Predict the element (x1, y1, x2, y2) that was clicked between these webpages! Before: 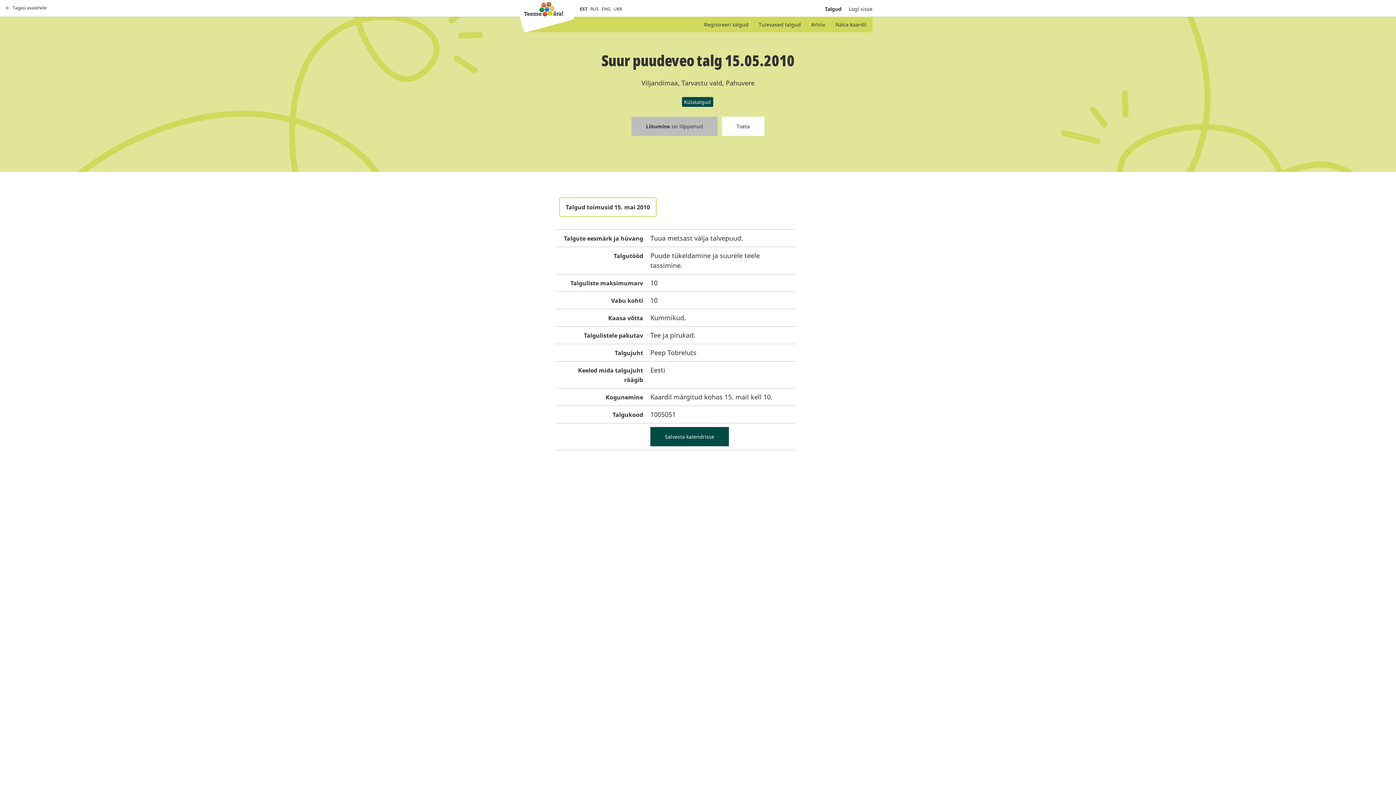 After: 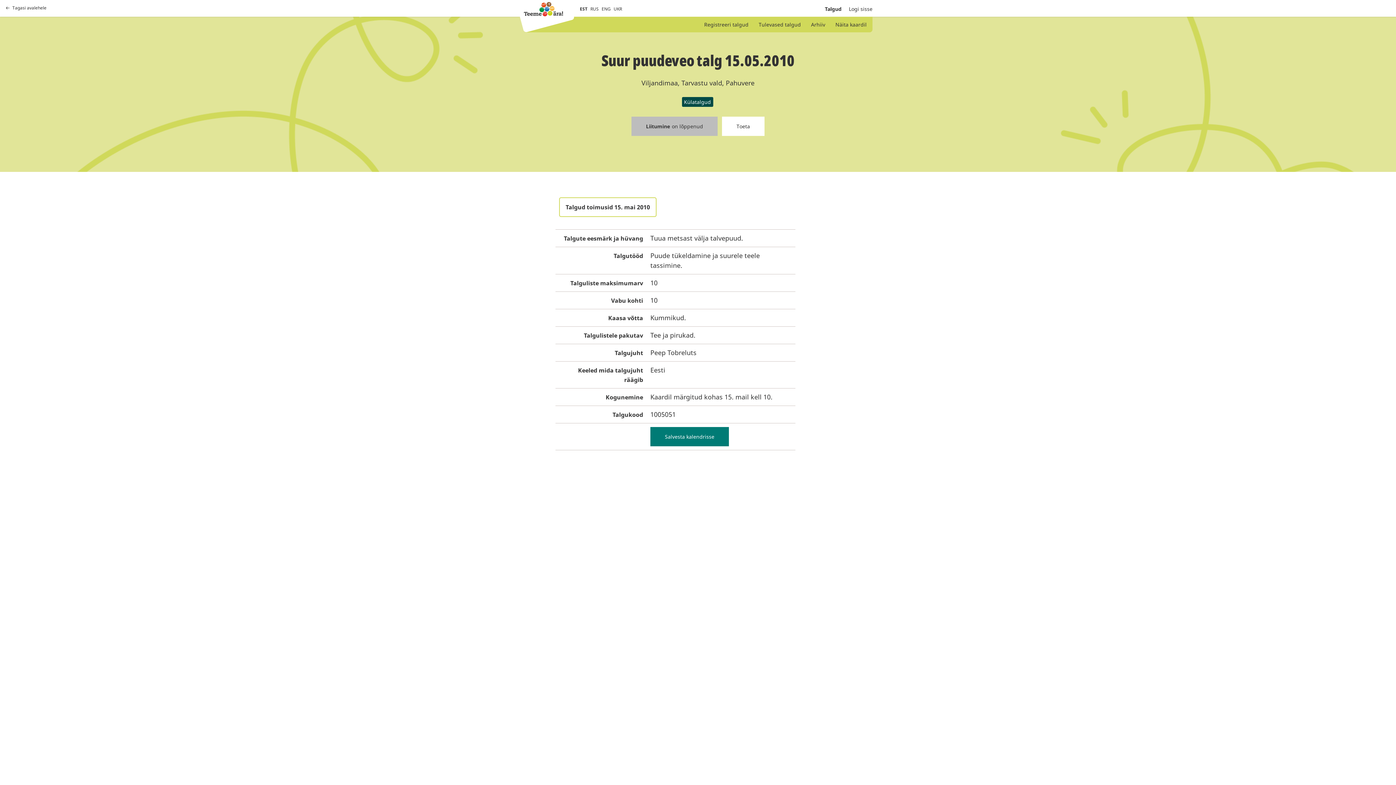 Action: bbox: (650, 427, 729, 446) label: Salvesta kalendrisse